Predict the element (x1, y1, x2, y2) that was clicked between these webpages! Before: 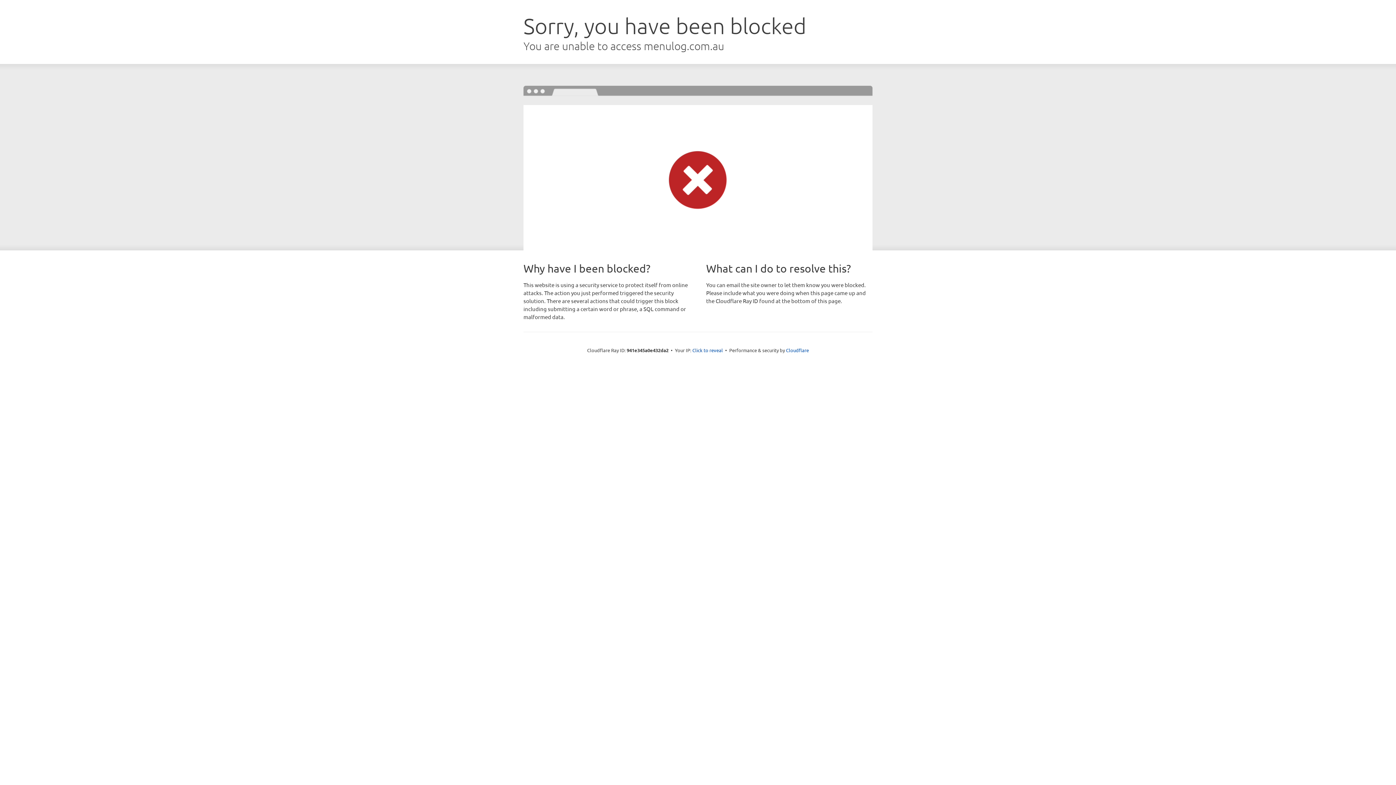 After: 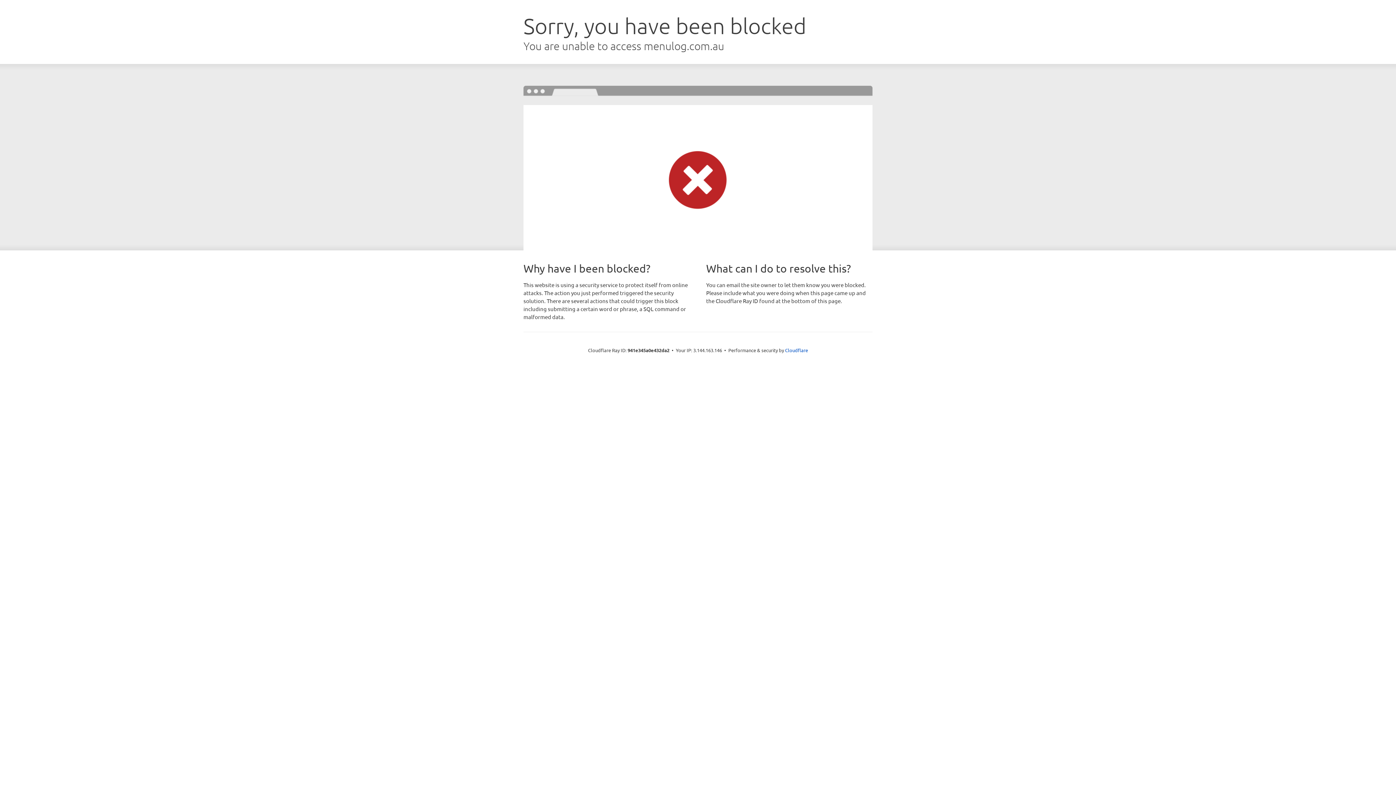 Action: bbox: (692, 346, 723, 353) label: Click to reveal